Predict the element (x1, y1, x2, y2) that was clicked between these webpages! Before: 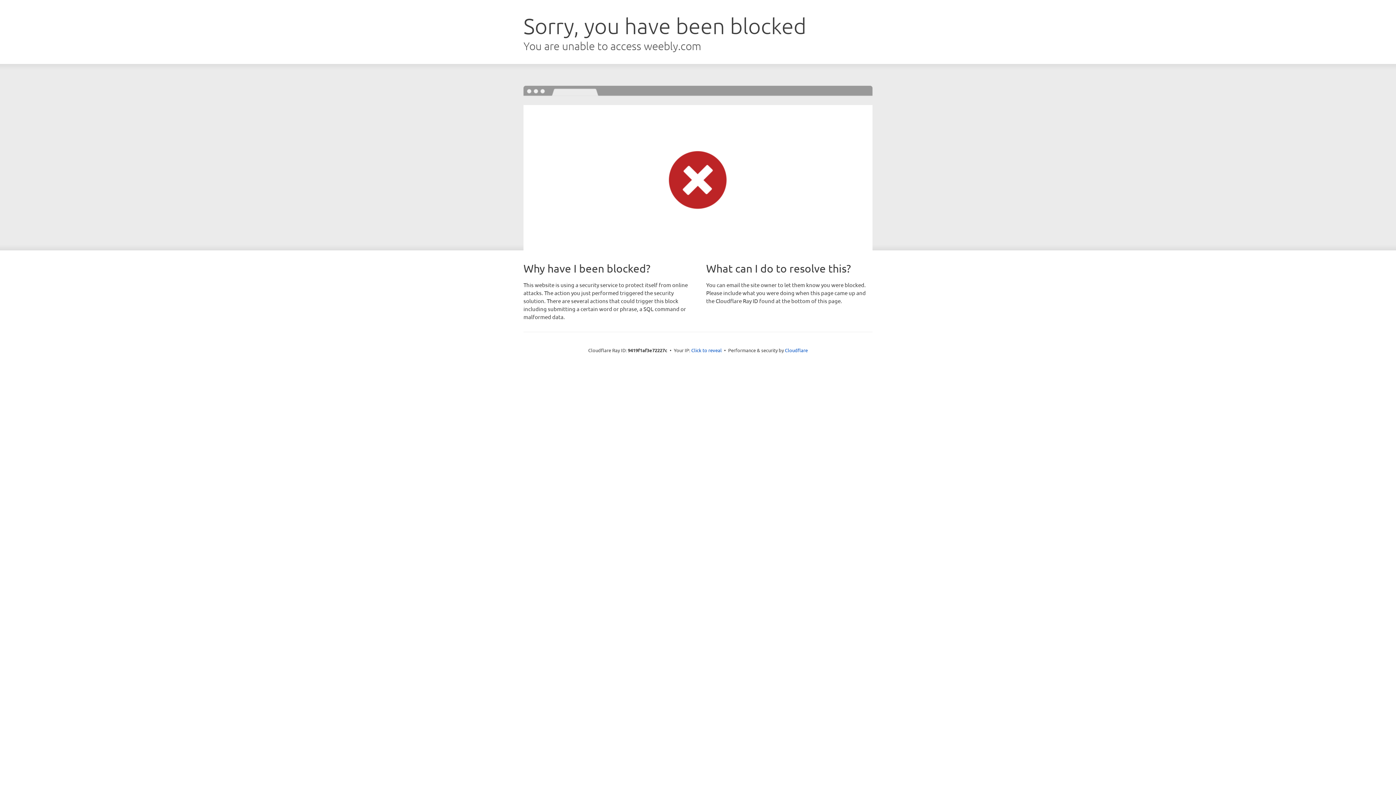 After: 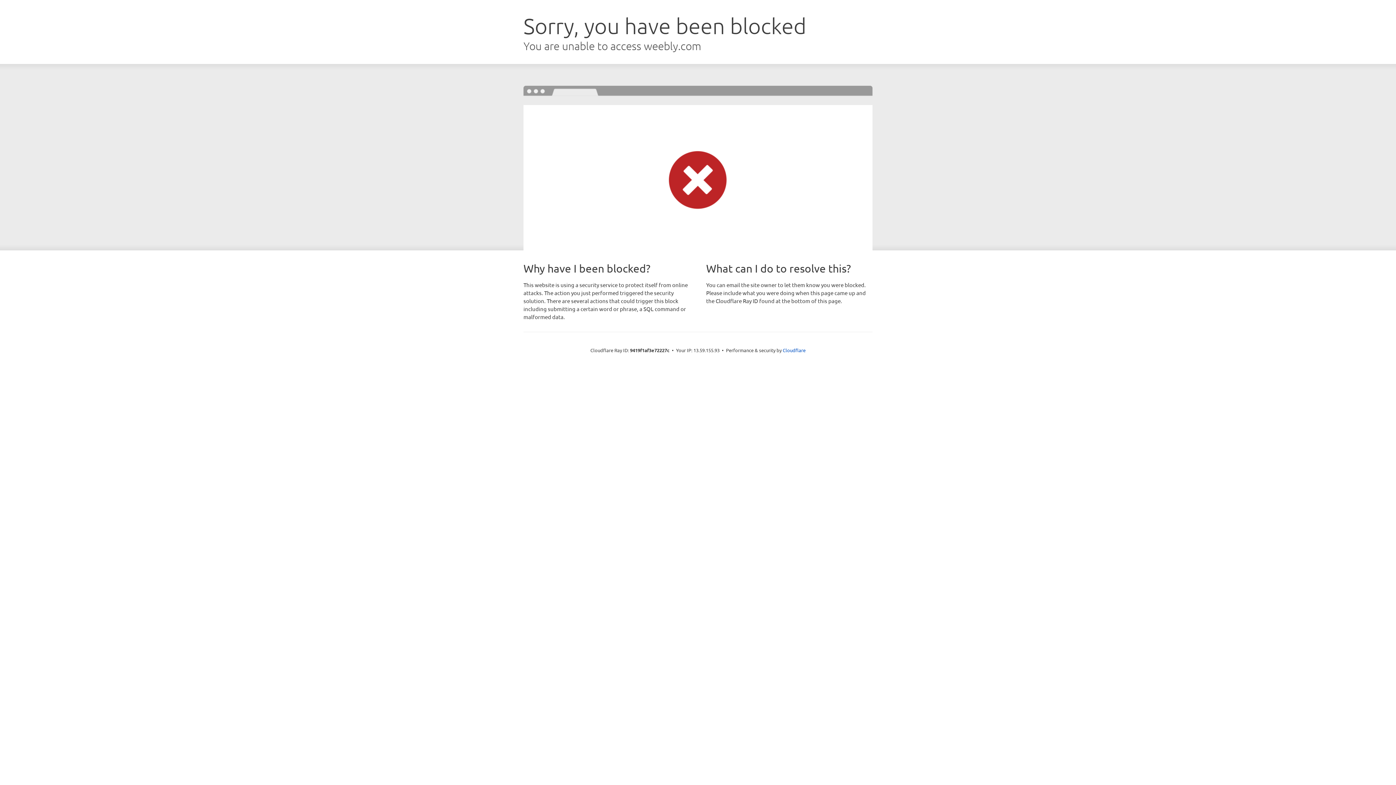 Action: label: Click to reveal bbox: (691, 346, 722, 353)